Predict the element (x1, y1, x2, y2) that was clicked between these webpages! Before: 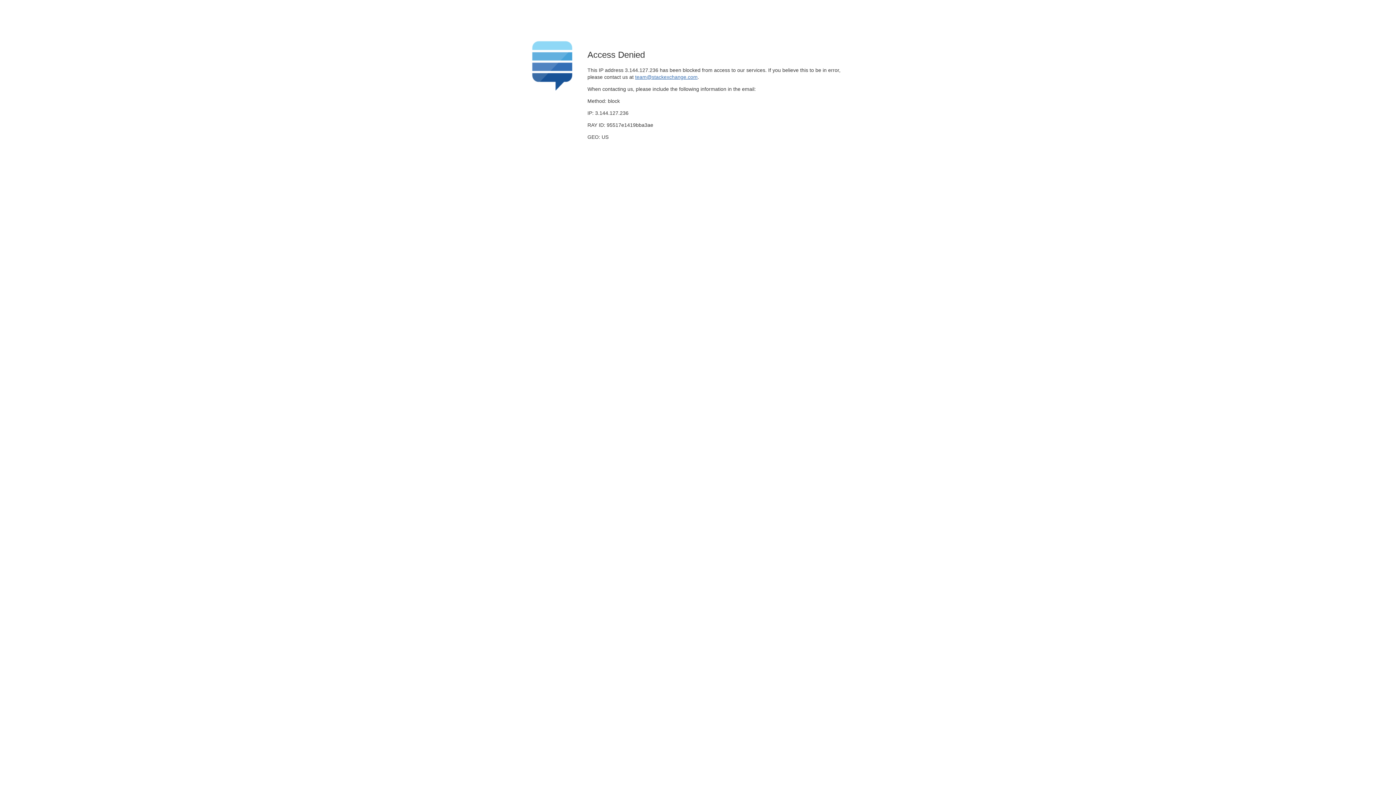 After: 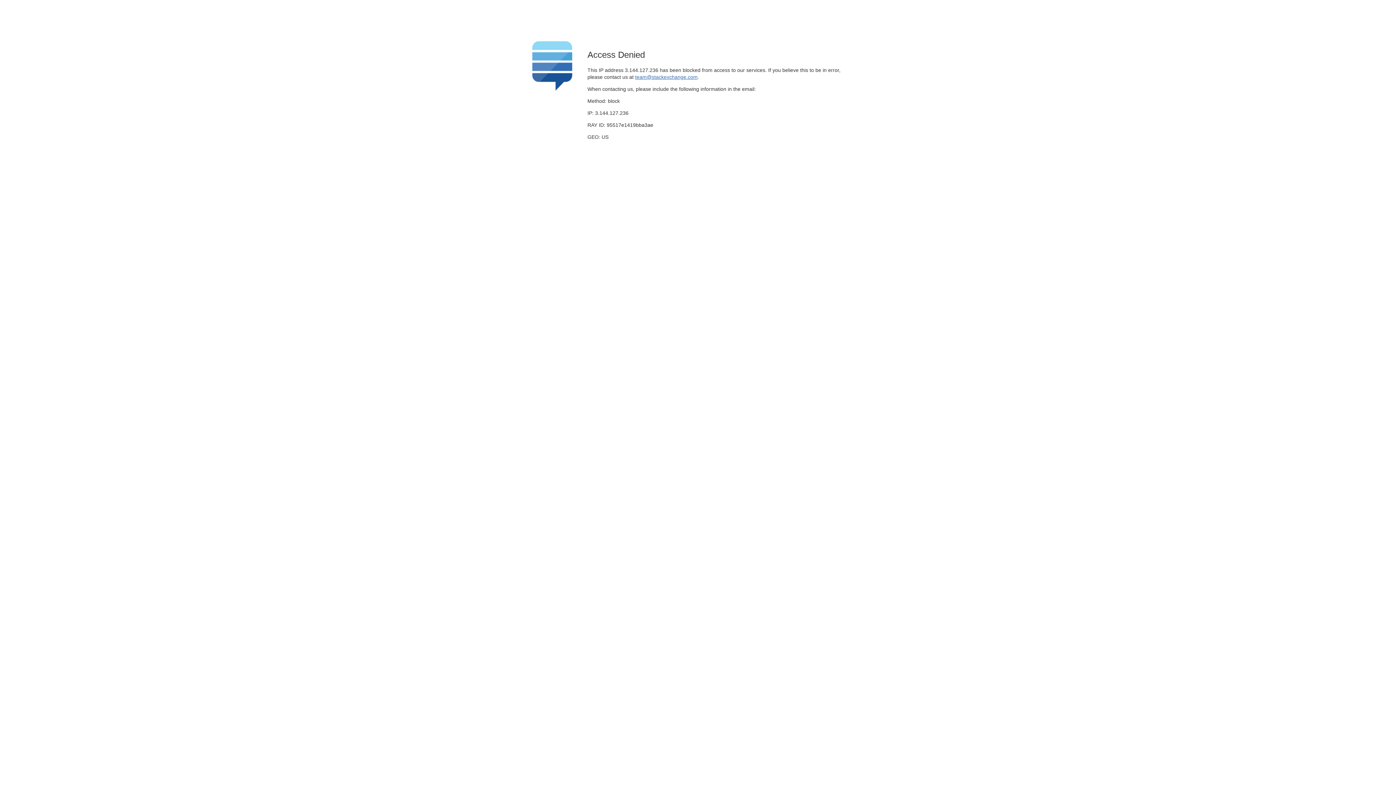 Action: bbox: (635, 74, 697, 79) label: team@stackexchange.com